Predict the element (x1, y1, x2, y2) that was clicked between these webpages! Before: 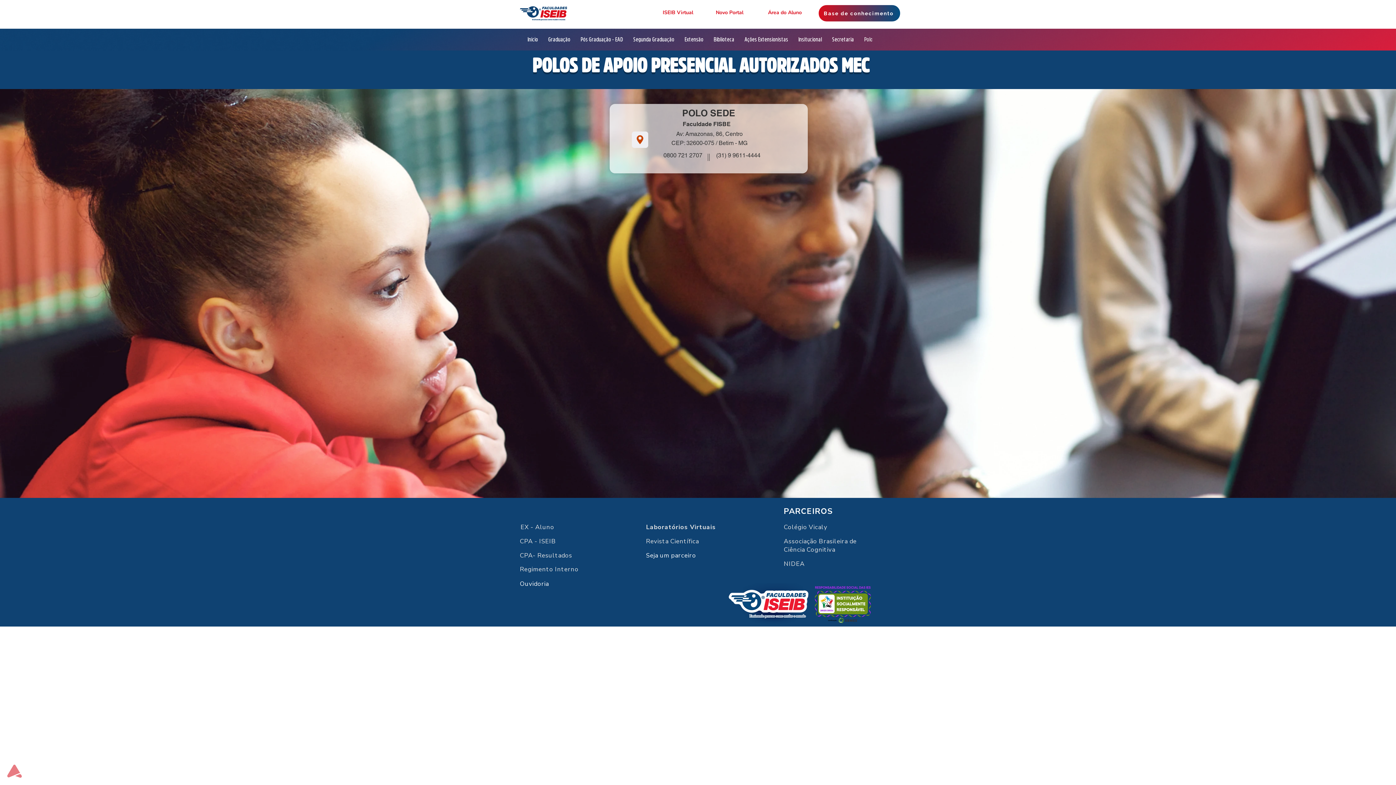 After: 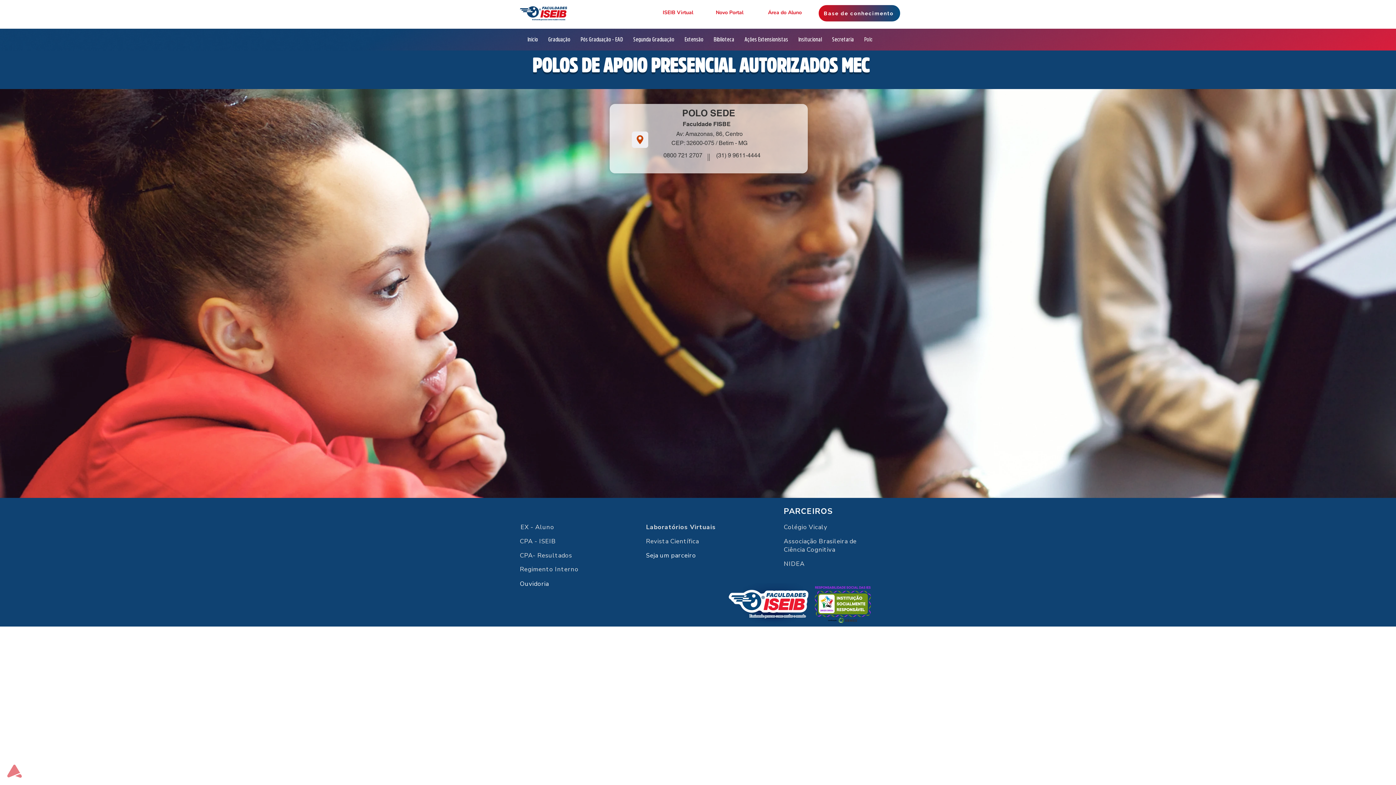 Action: label: Novo Portal bbox: (706, 9, 754, 15)